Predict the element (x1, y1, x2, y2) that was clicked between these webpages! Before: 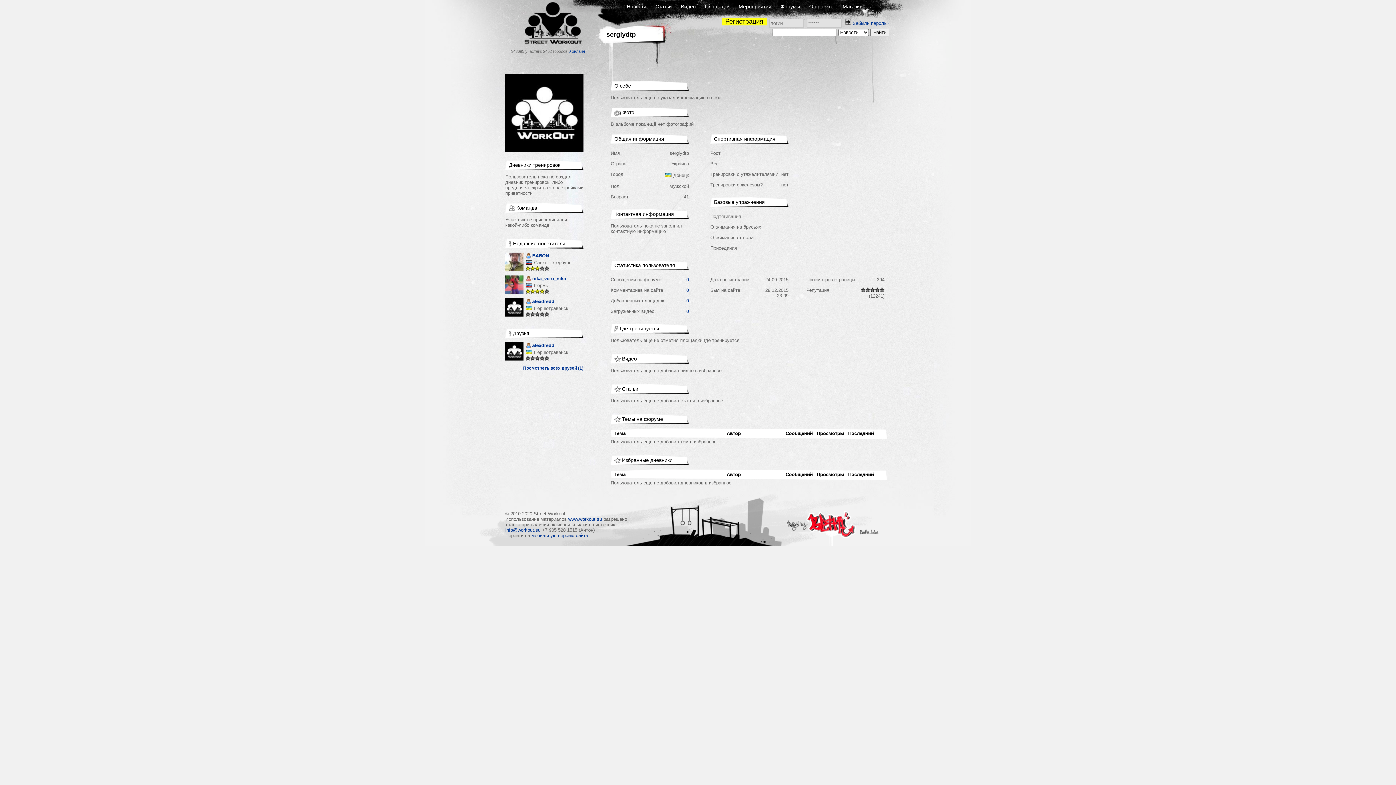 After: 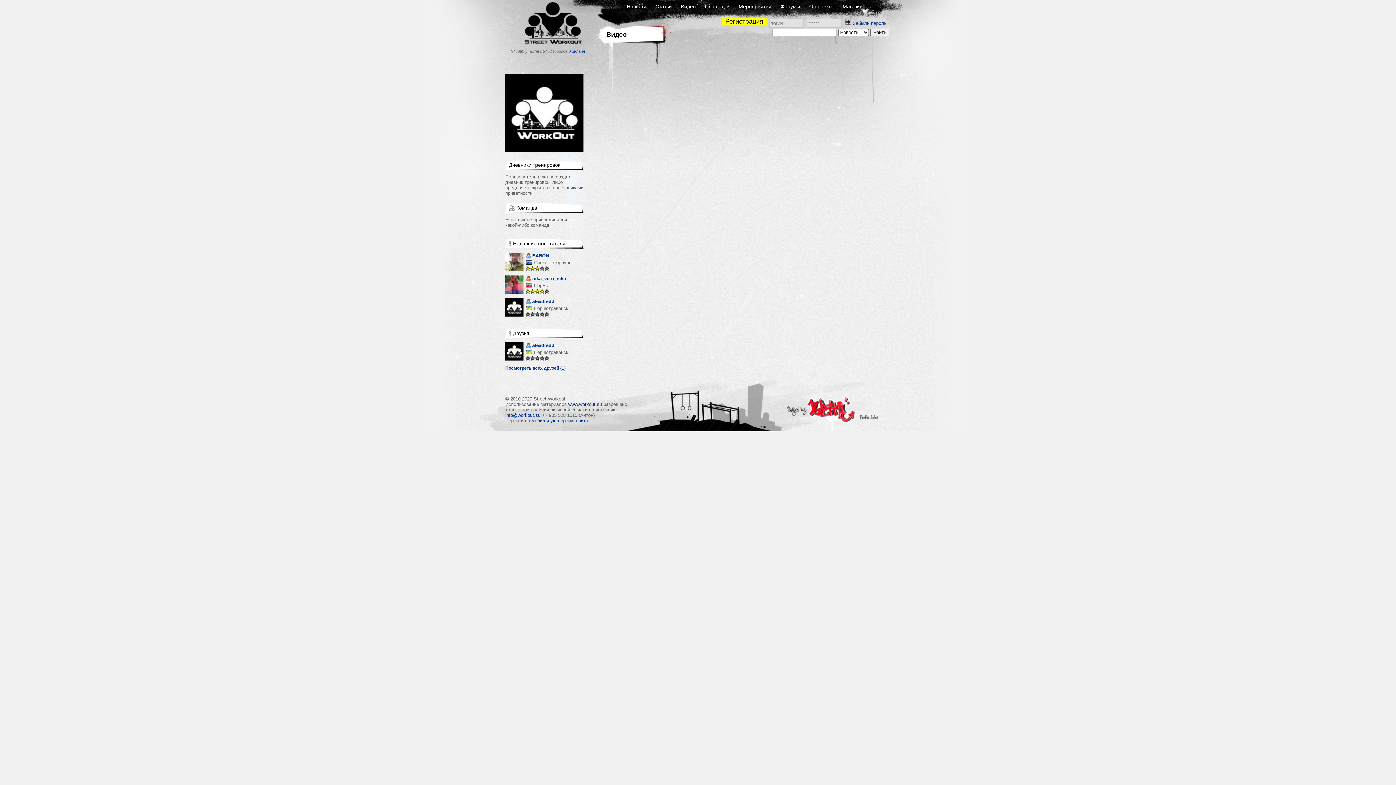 Action: label: Видео bbox: (614, 355, 687, 364)